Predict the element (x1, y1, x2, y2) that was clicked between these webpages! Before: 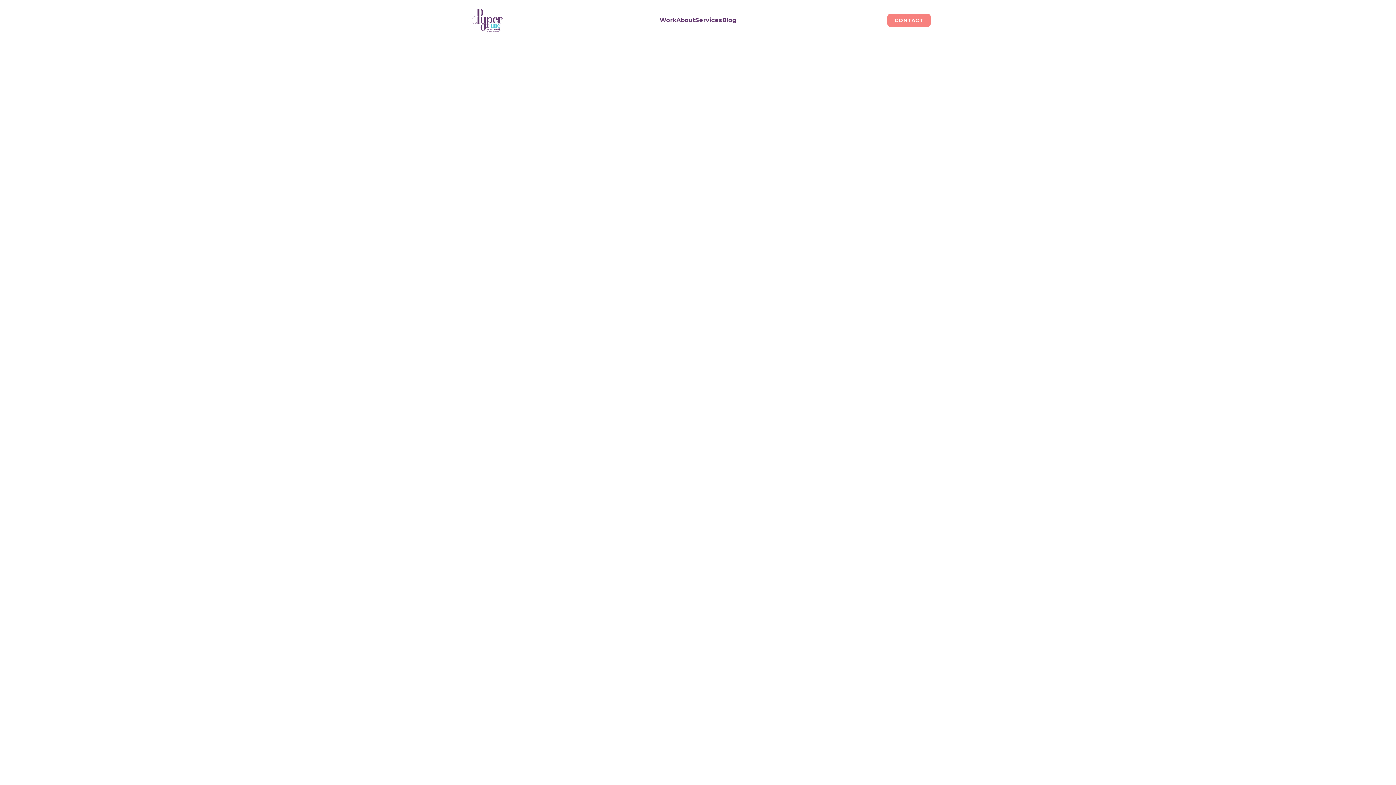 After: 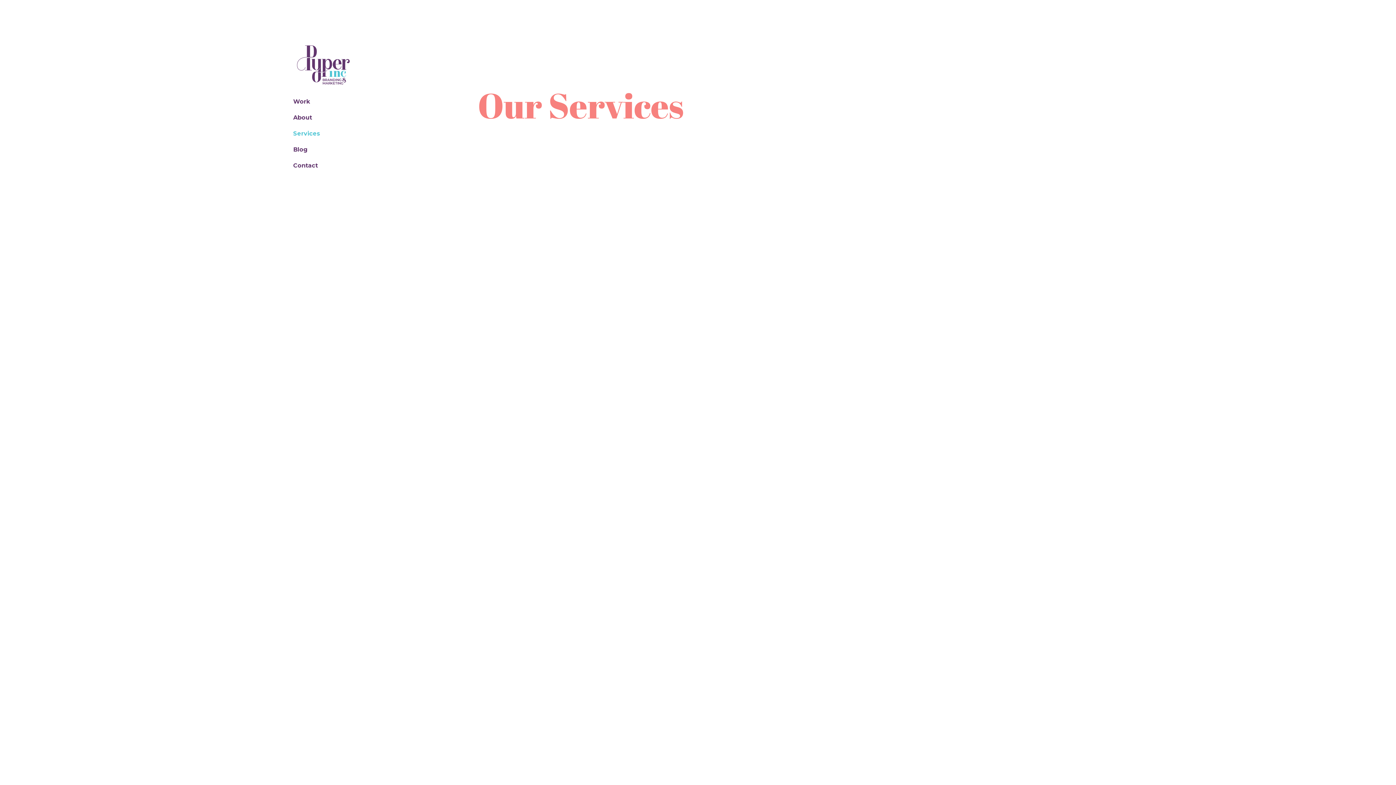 Action: label: Services bbox: (695, 12, 722, 28)